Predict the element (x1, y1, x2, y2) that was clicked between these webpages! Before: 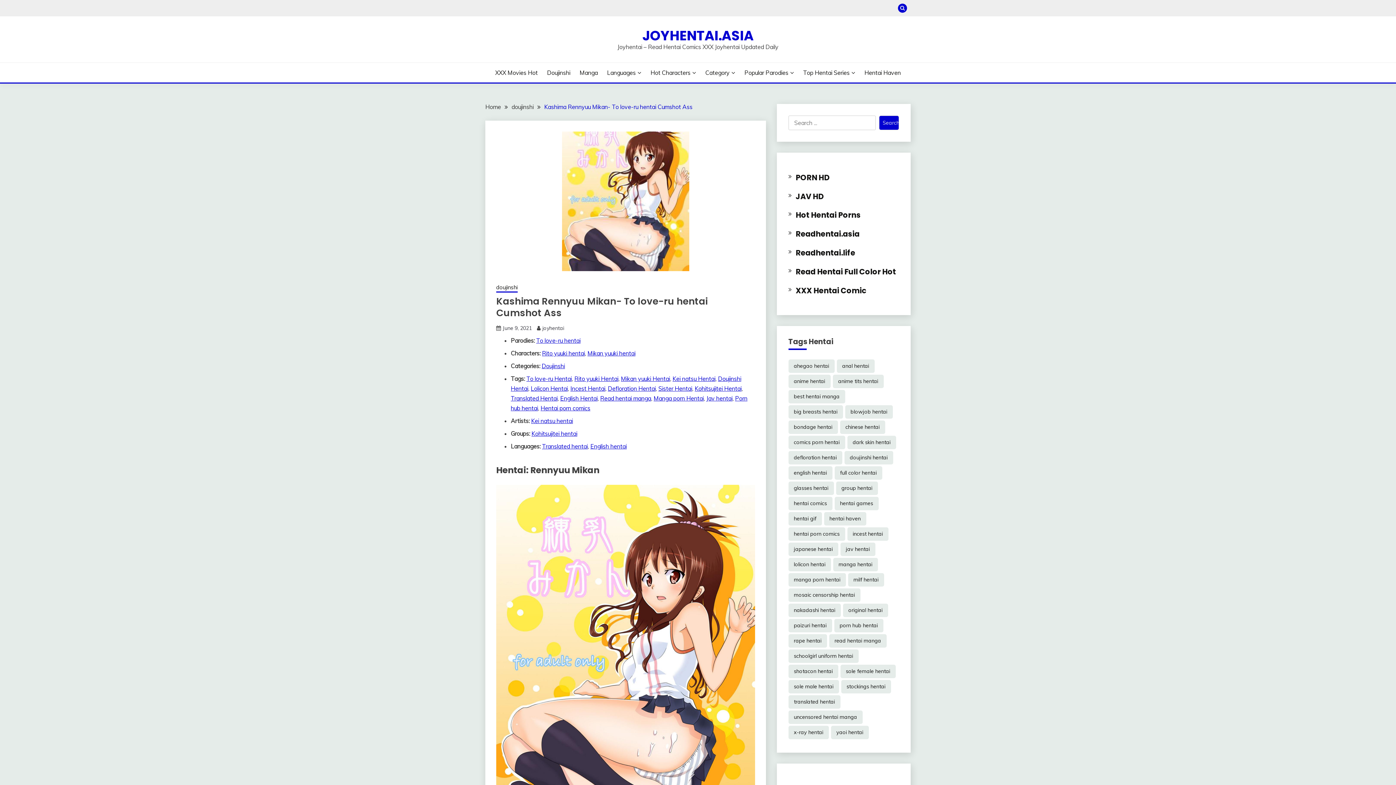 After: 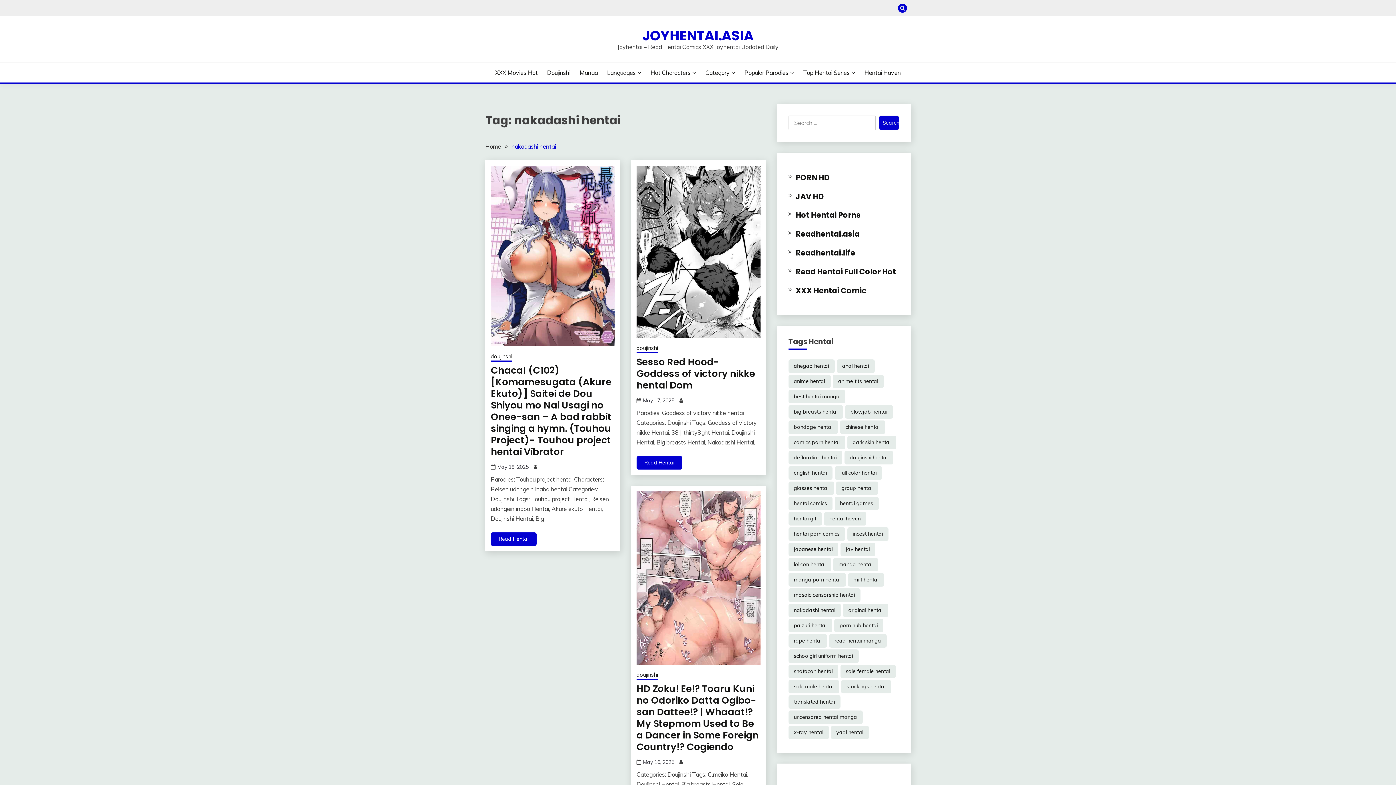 Action: bbox: (788, 604, 840, 617) label: nakadashi hentai (14,640 items)